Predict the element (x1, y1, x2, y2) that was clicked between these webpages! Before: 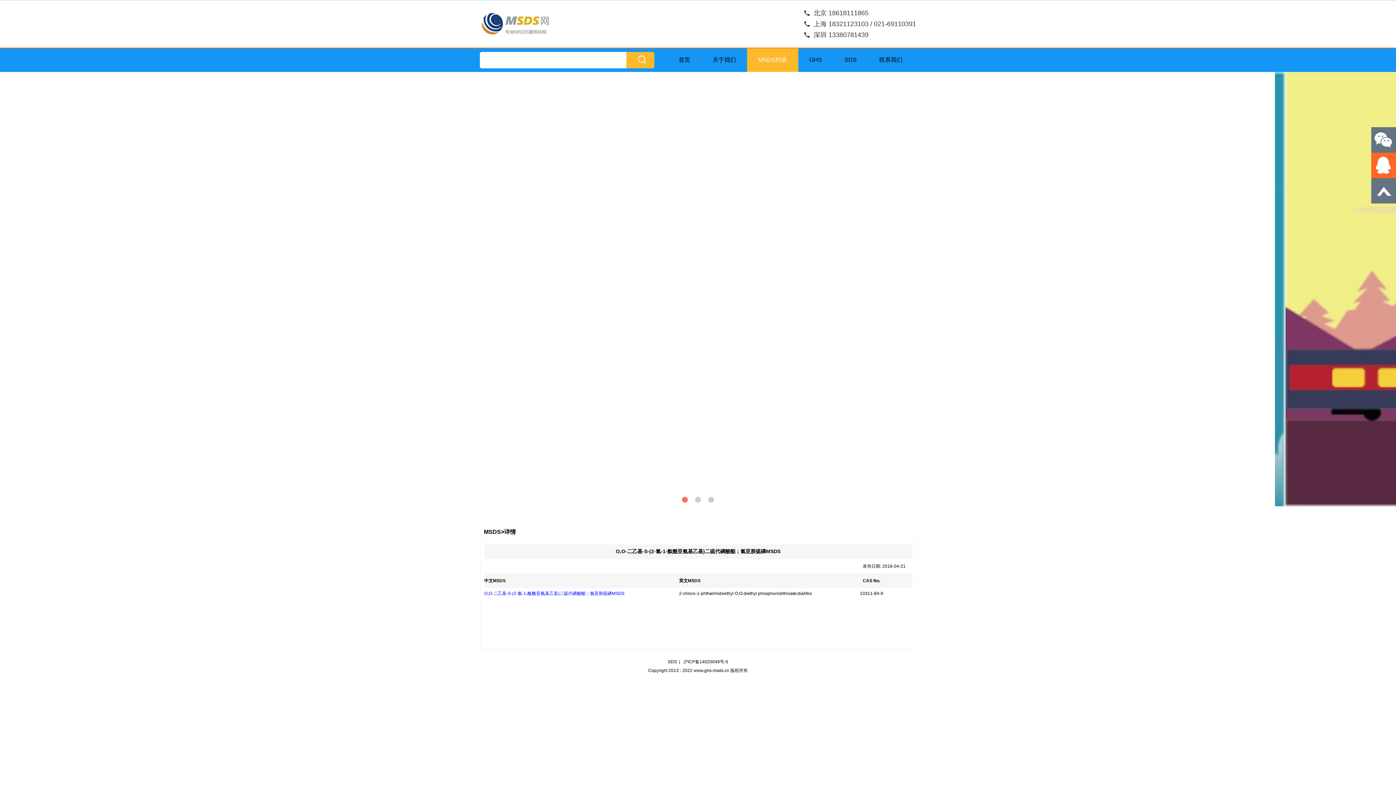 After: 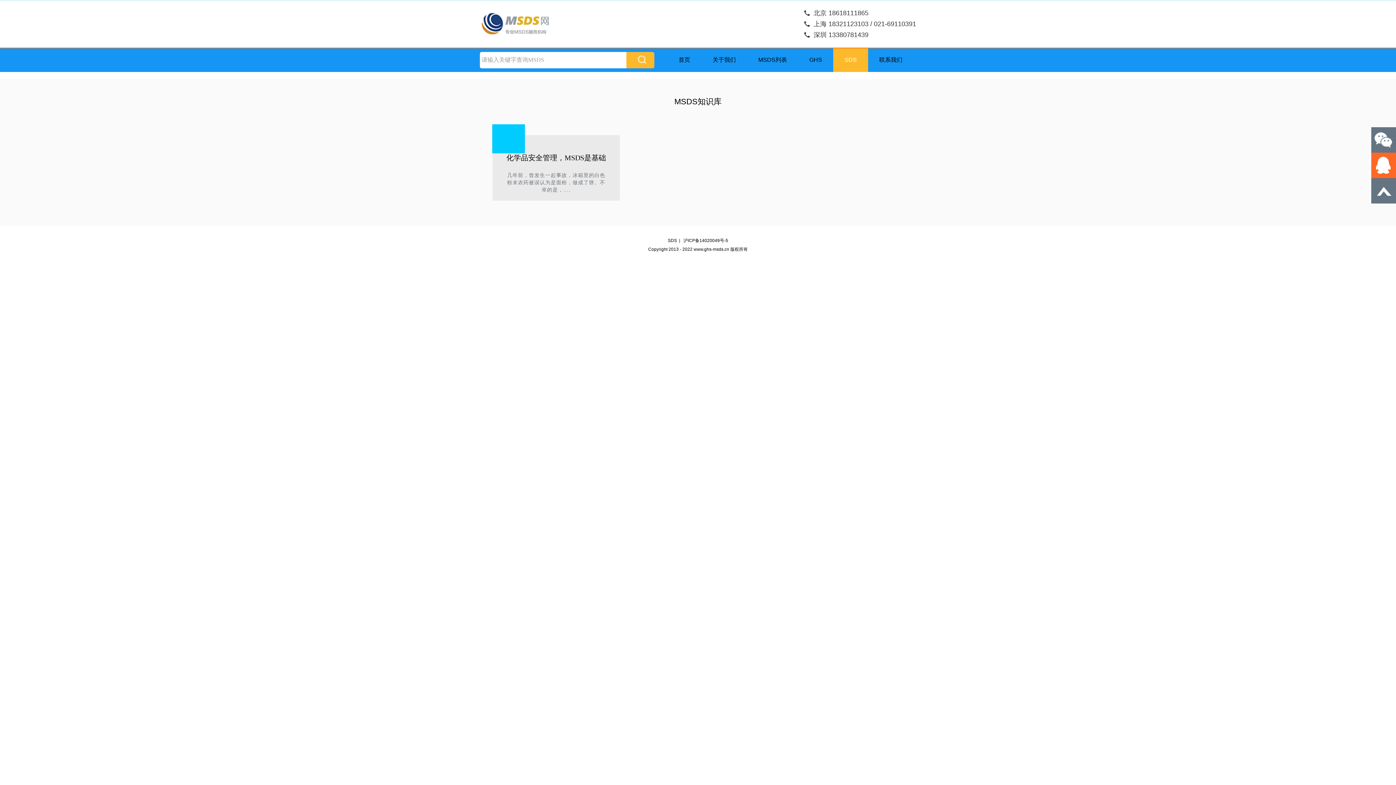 Action: bbox: (844, 52, 857, 68) label: SDS